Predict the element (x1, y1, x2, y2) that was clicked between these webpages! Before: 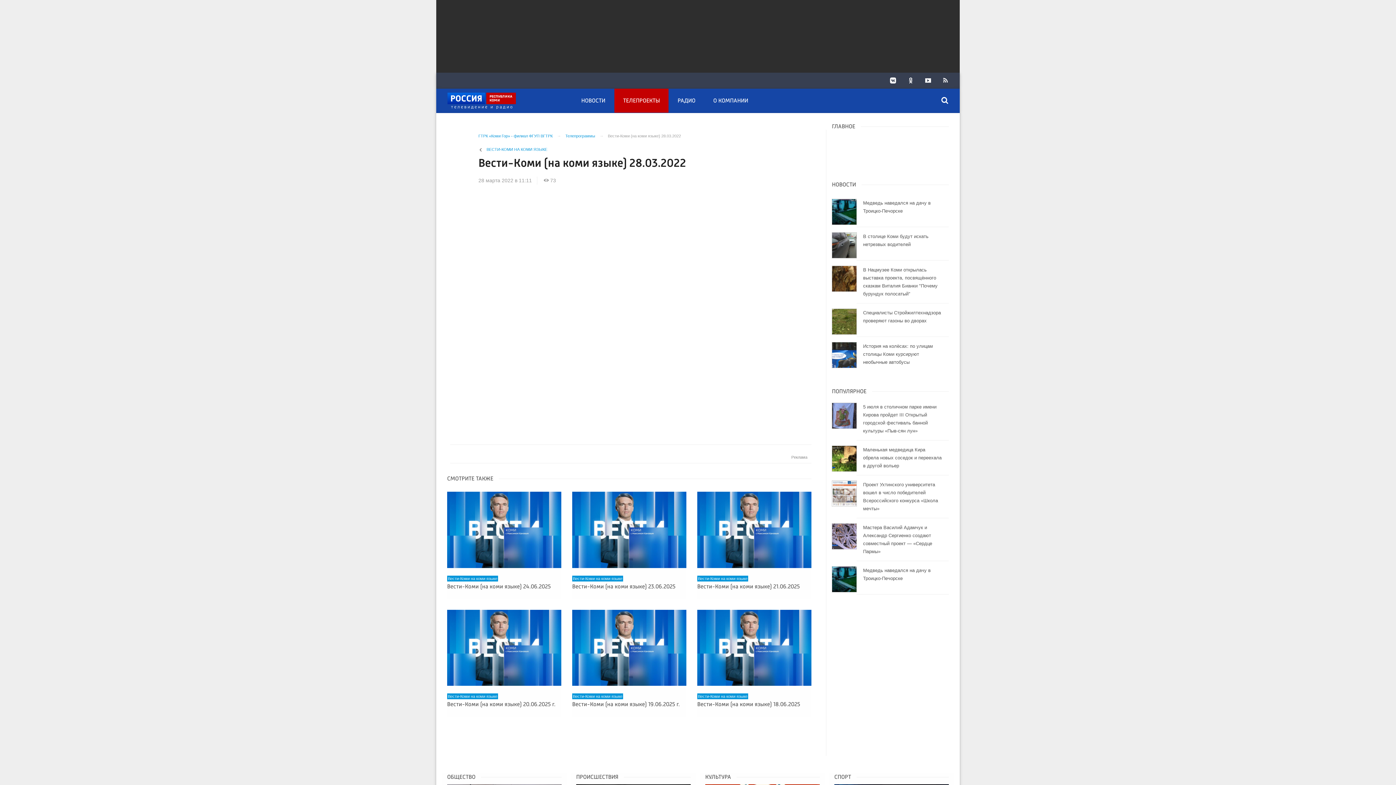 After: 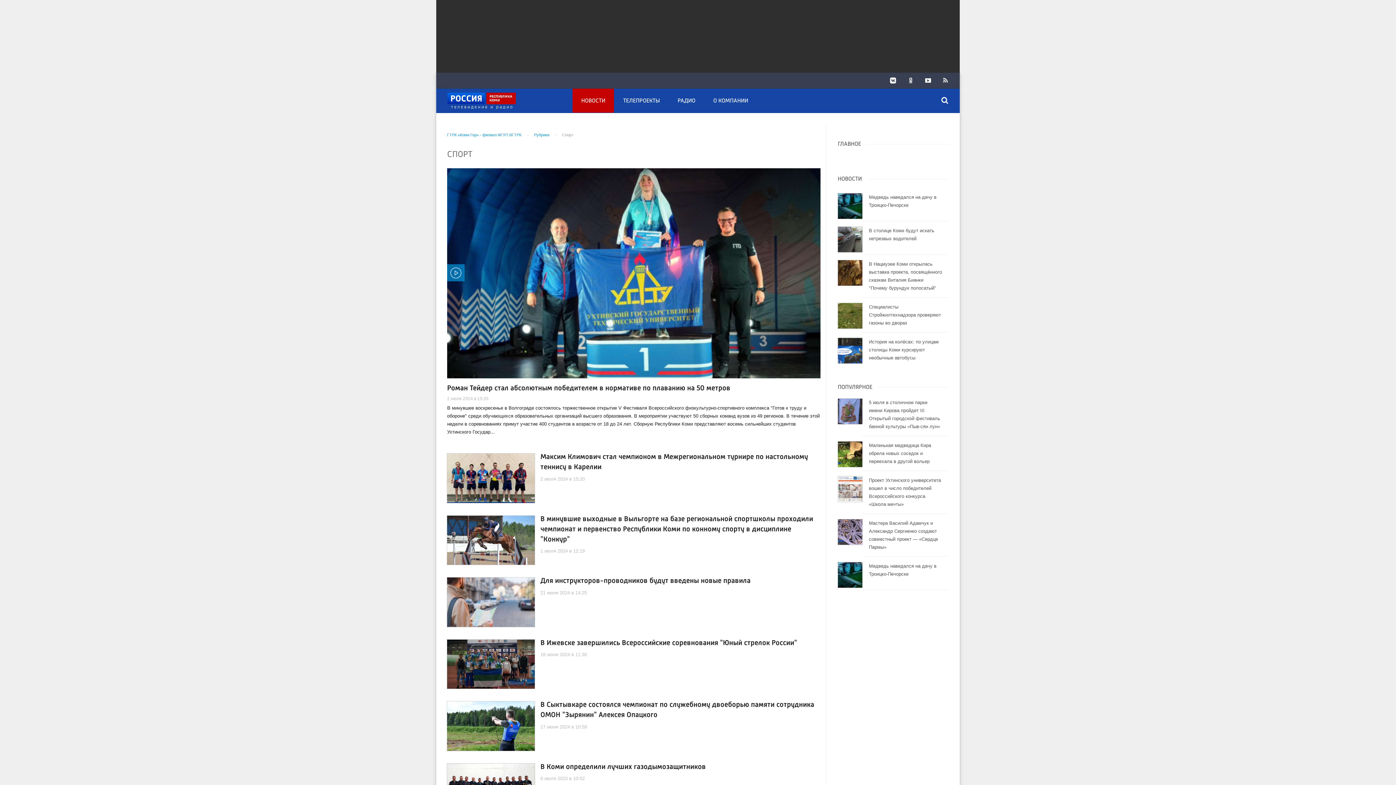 Action: bbox: (834, 774, 851, 780) label: СПОРТ